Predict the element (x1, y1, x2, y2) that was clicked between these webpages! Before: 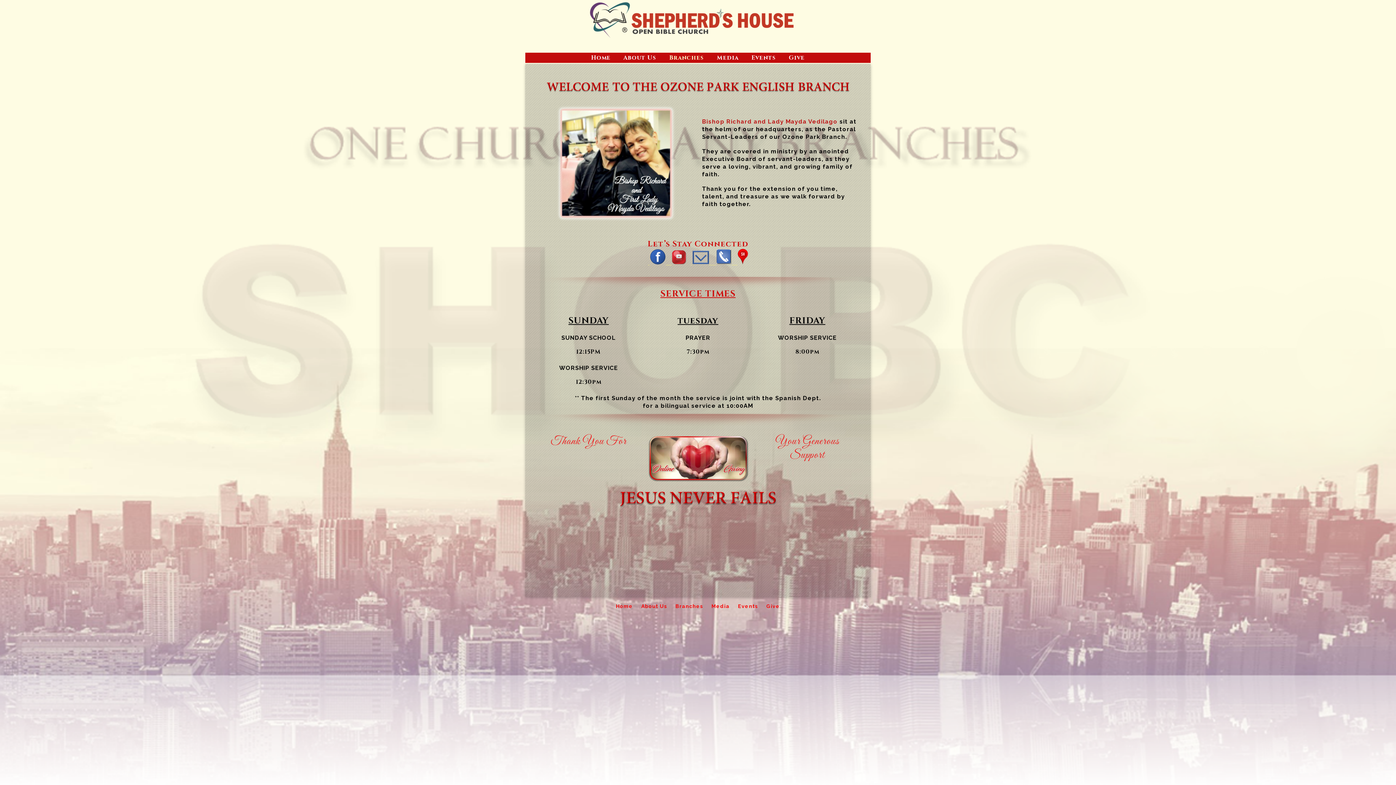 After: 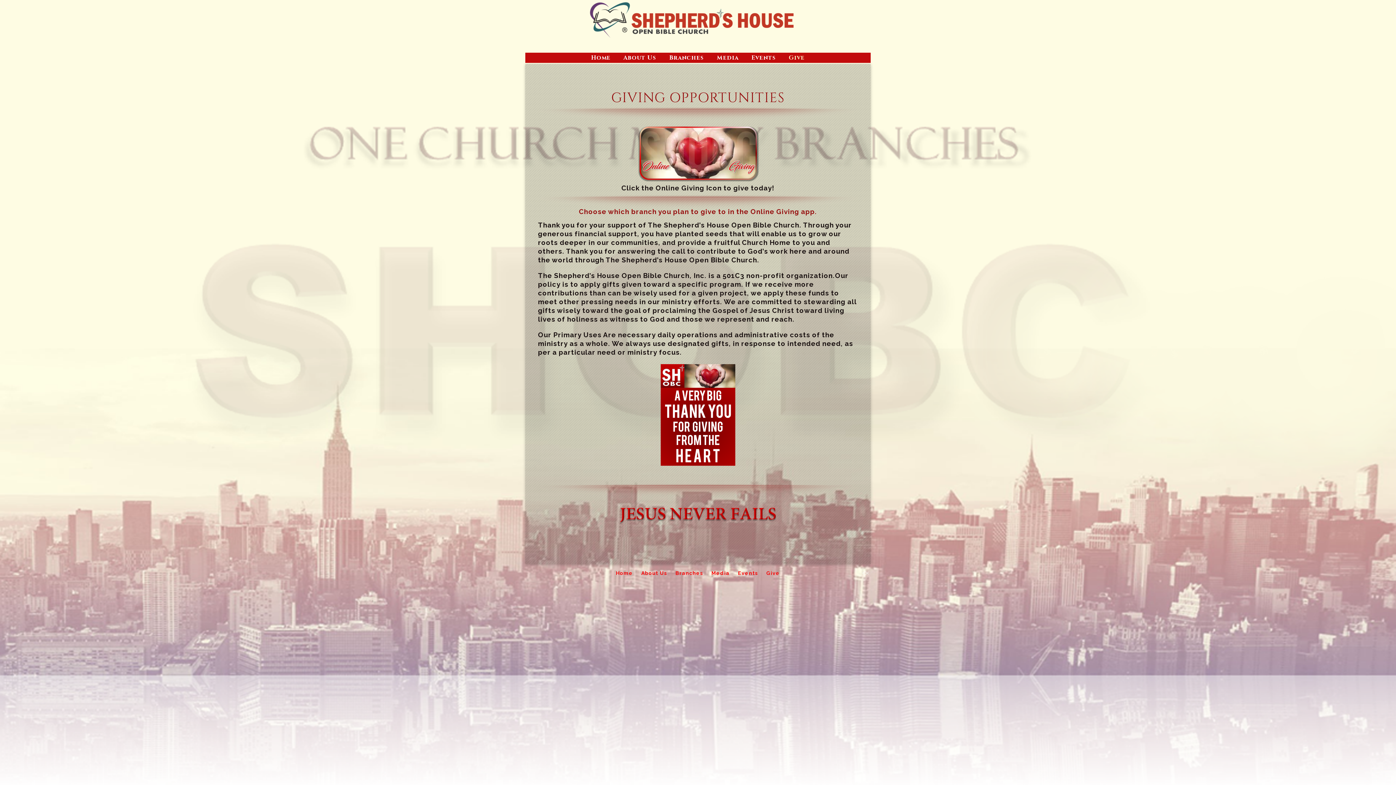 Action: bbox: (647, 435, 748, 481)